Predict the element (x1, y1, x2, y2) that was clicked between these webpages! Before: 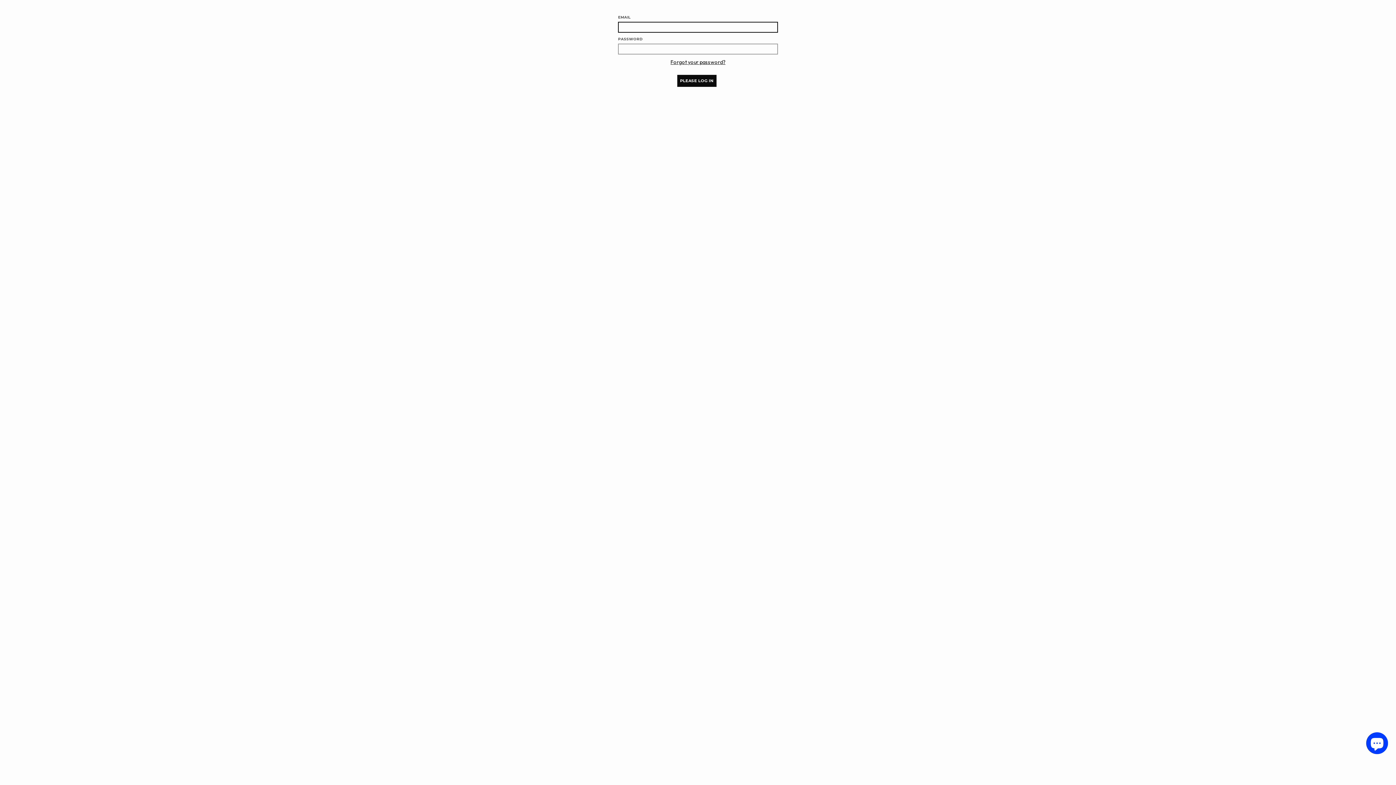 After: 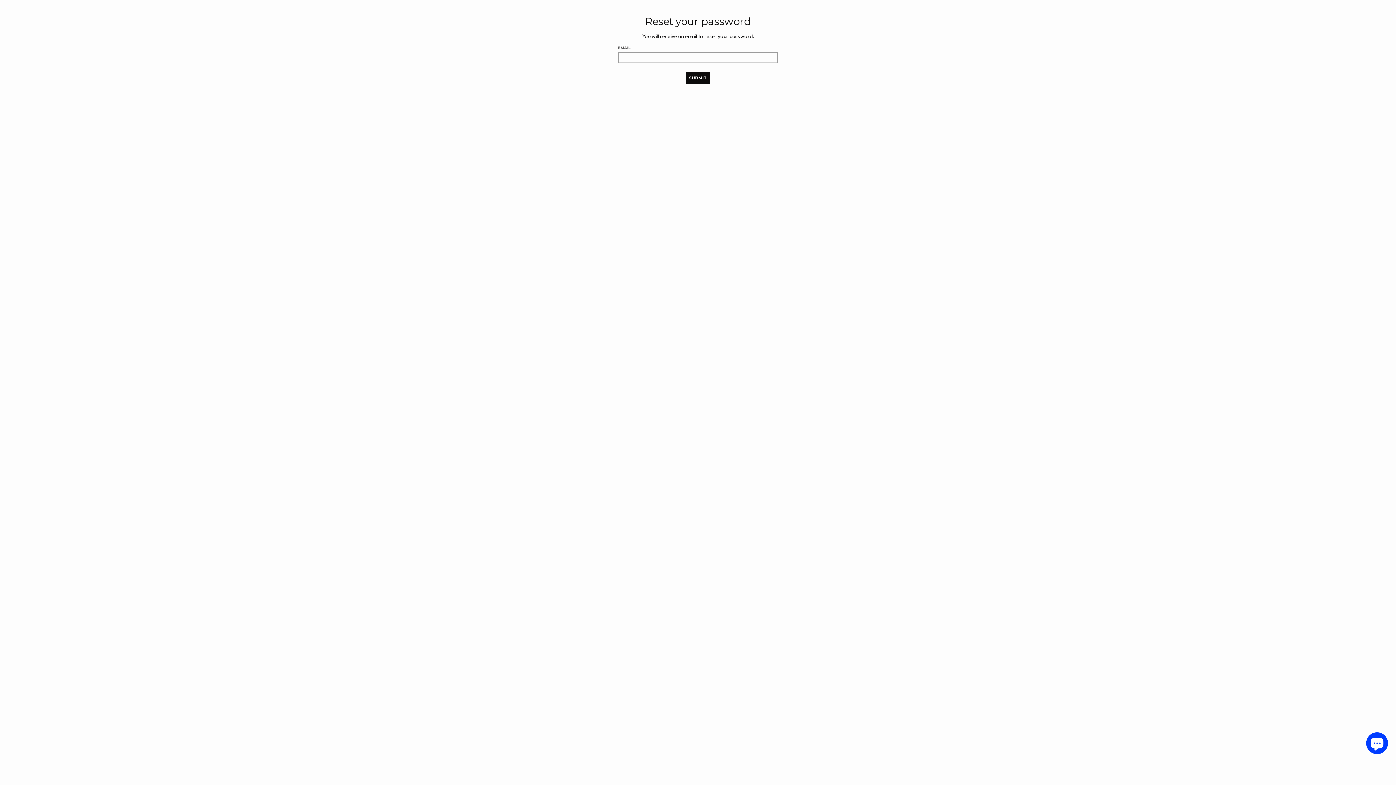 Action: bbox: (670, 58, 725, 65) label: Forgot your password?